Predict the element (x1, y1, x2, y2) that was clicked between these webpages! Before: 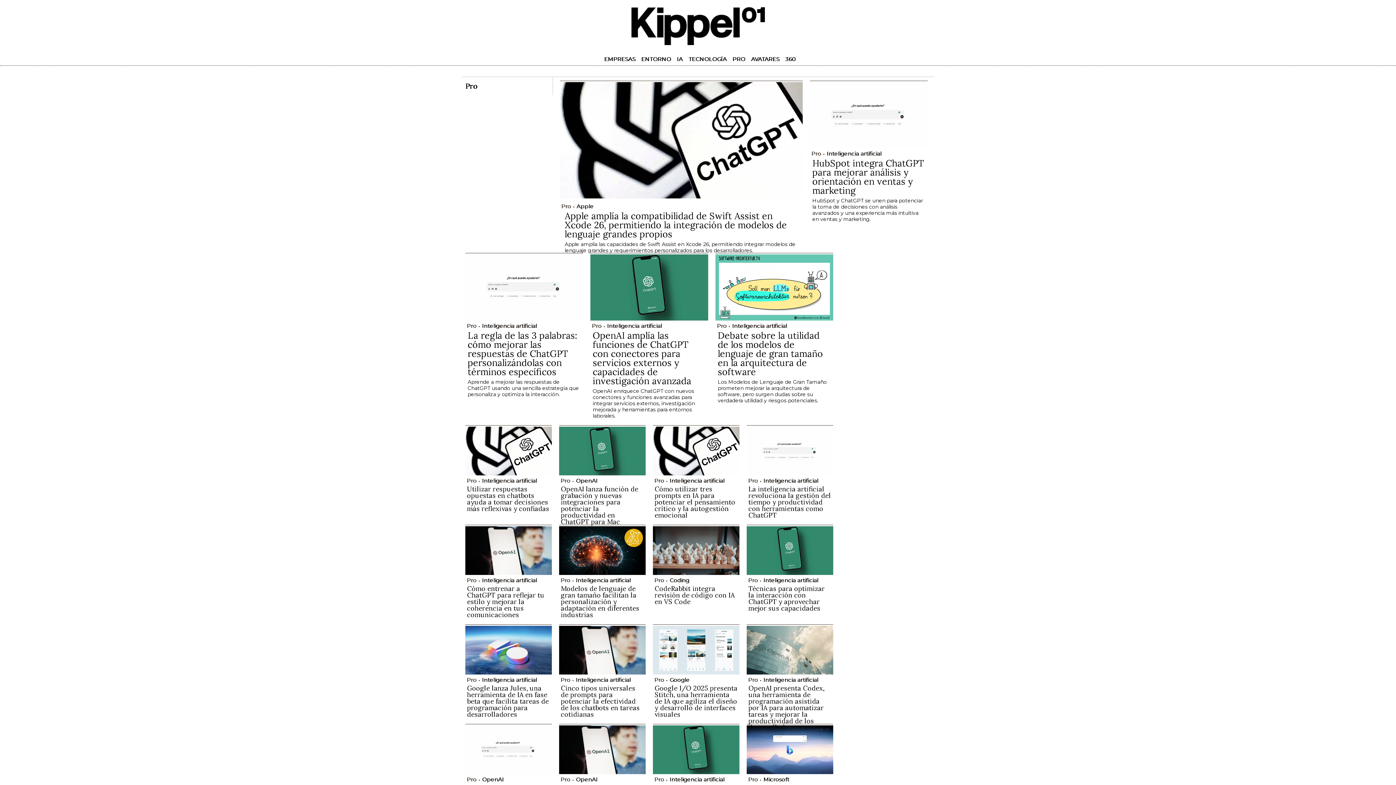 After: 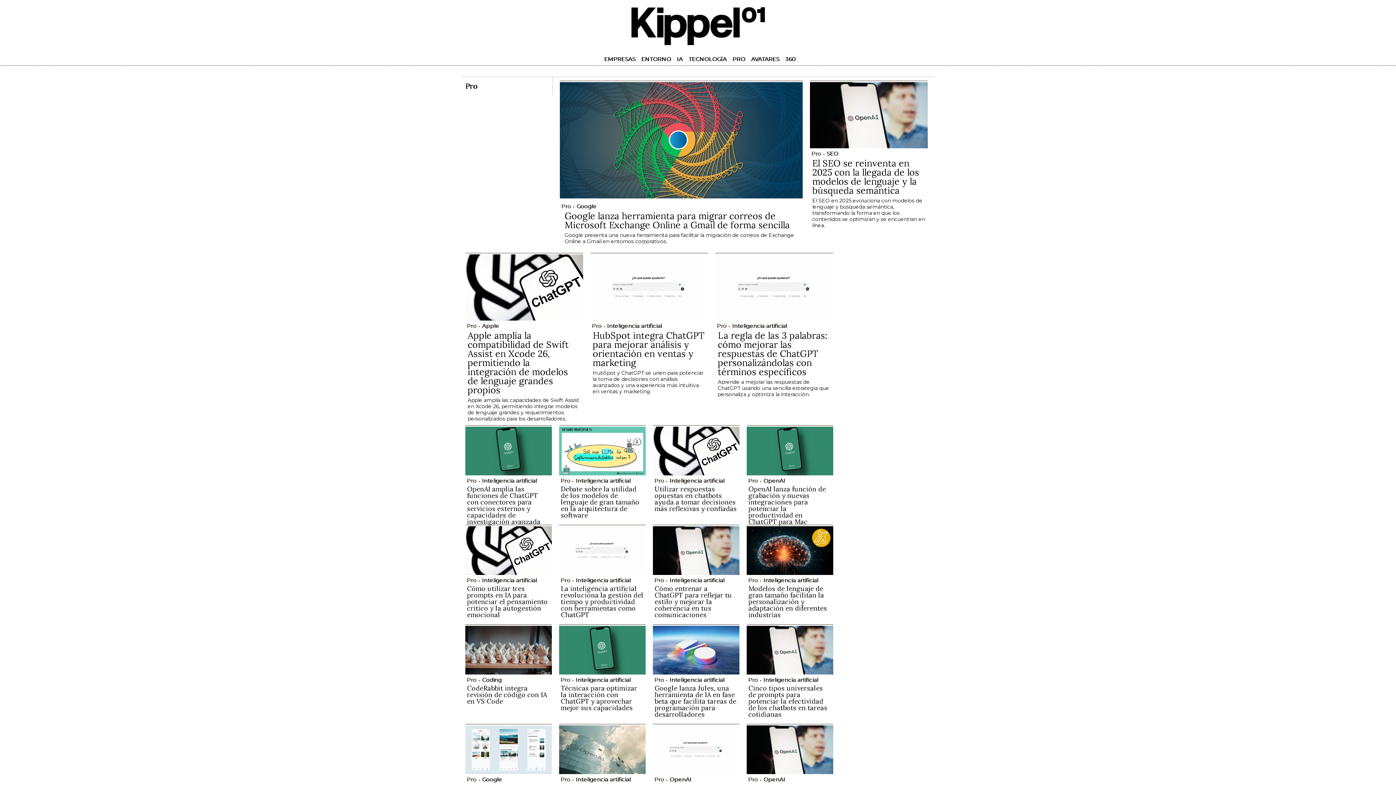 Action: bbox: (731, 54, 746, 63) label: PRO